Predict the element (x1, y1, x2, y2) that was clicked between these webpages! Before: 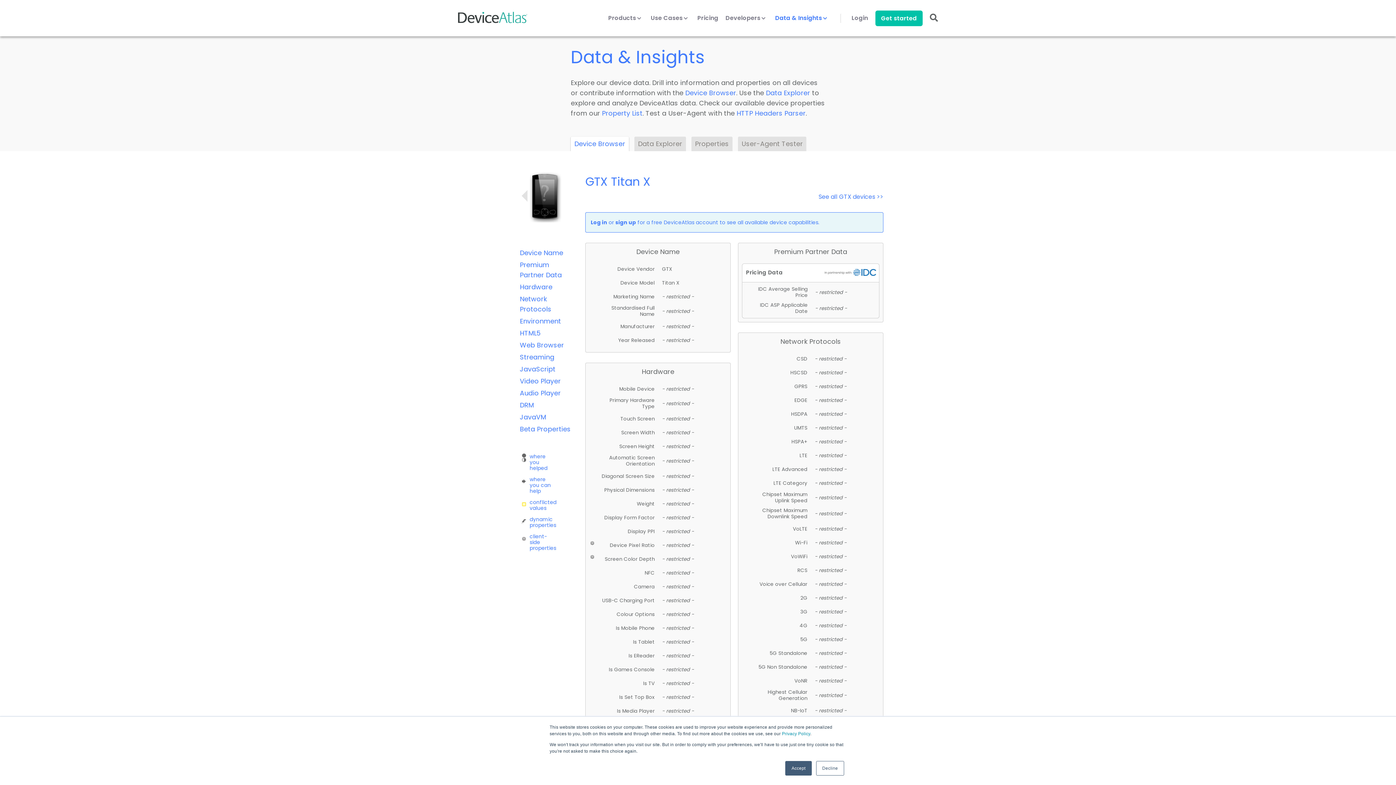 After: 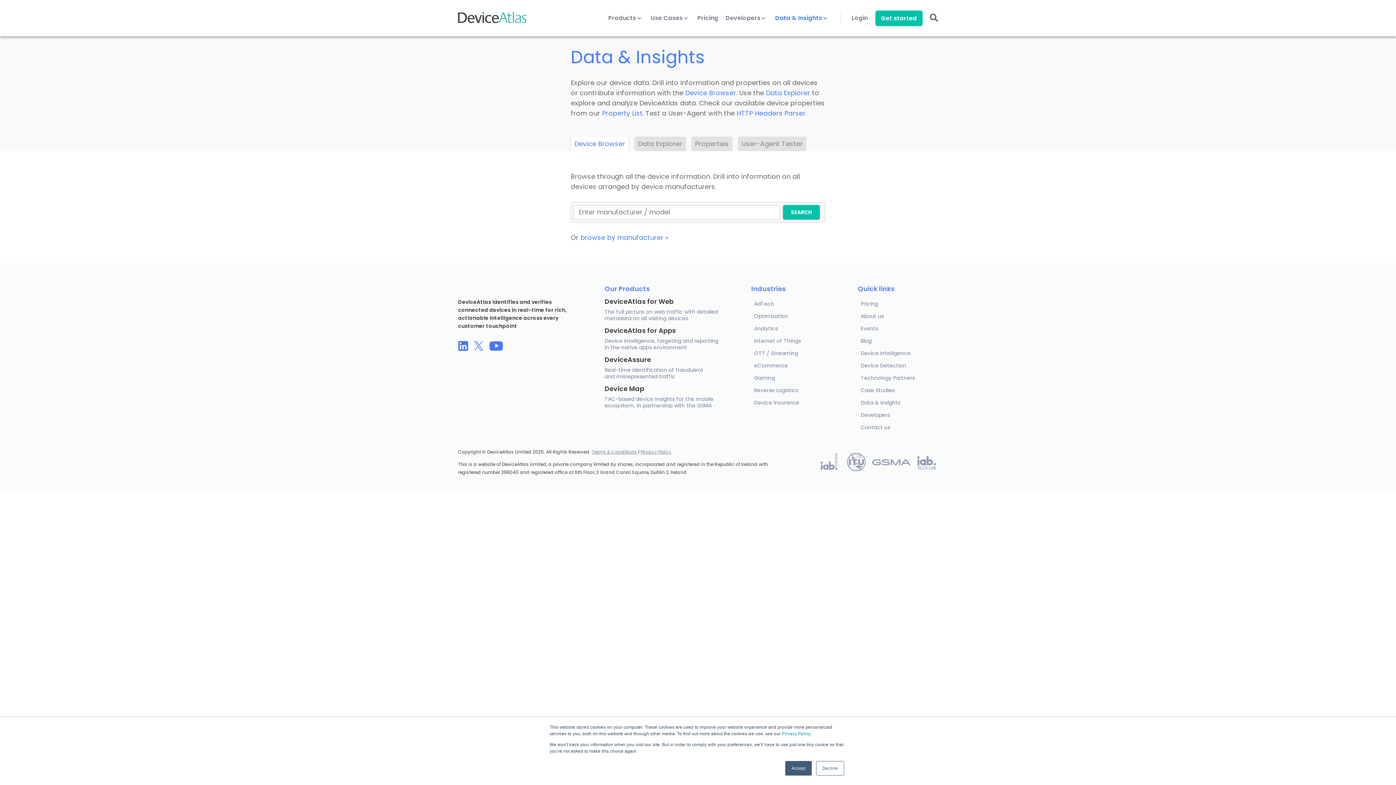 Action: bbox: (775, 14, 829, 30) label: Data & Insights 